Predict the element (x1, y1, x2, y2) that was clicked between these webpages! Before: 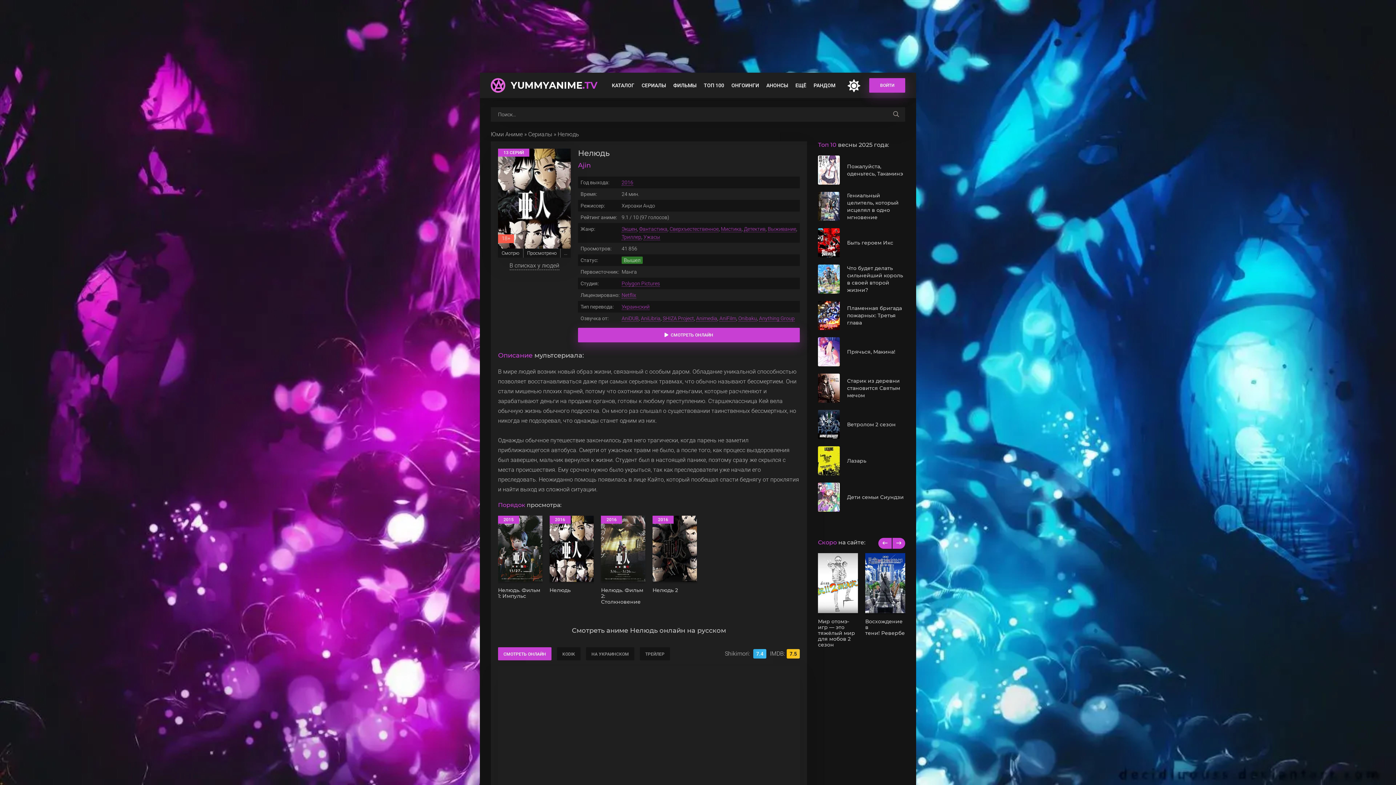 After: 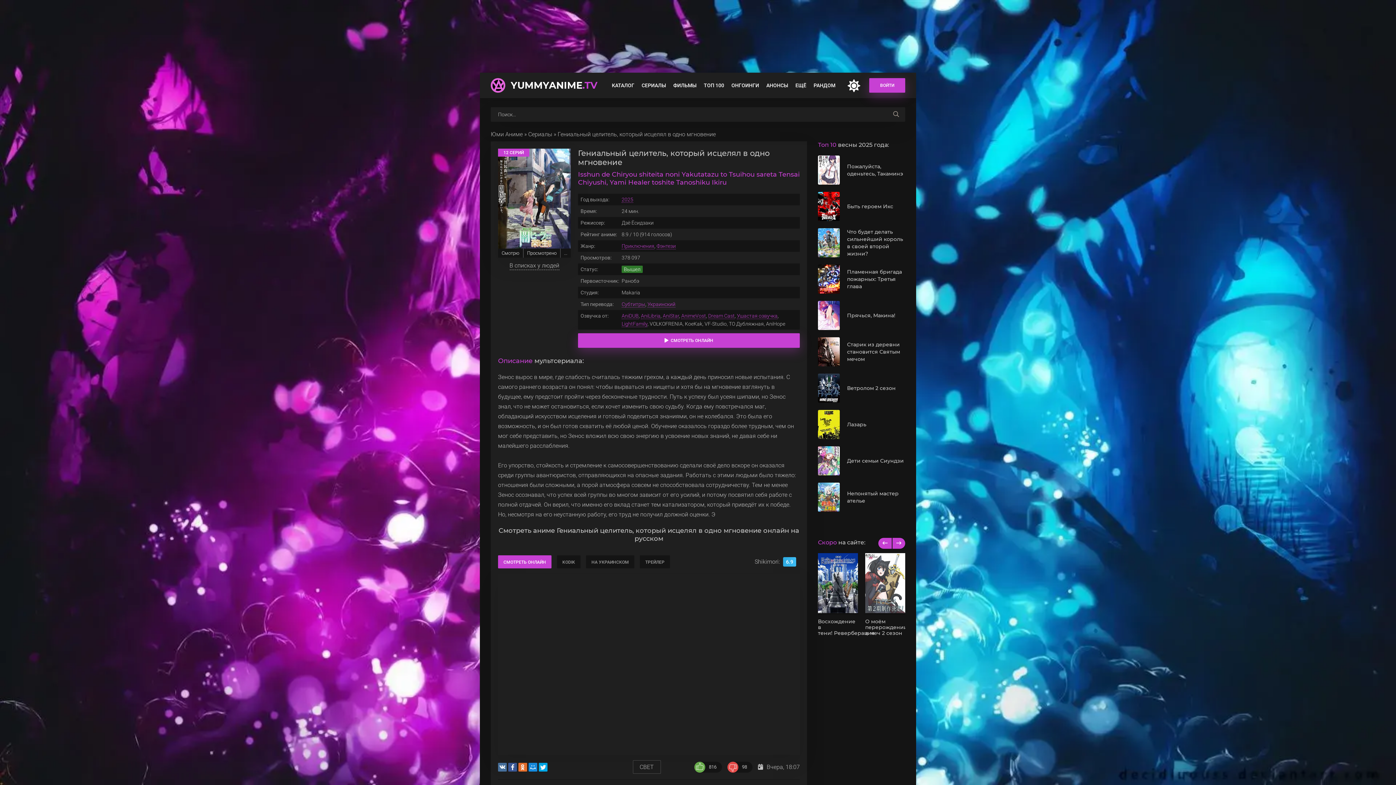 Action: bbox: (818, 192, 905, 221) label: Гениальный целитель, который исцелял в одно мгновение